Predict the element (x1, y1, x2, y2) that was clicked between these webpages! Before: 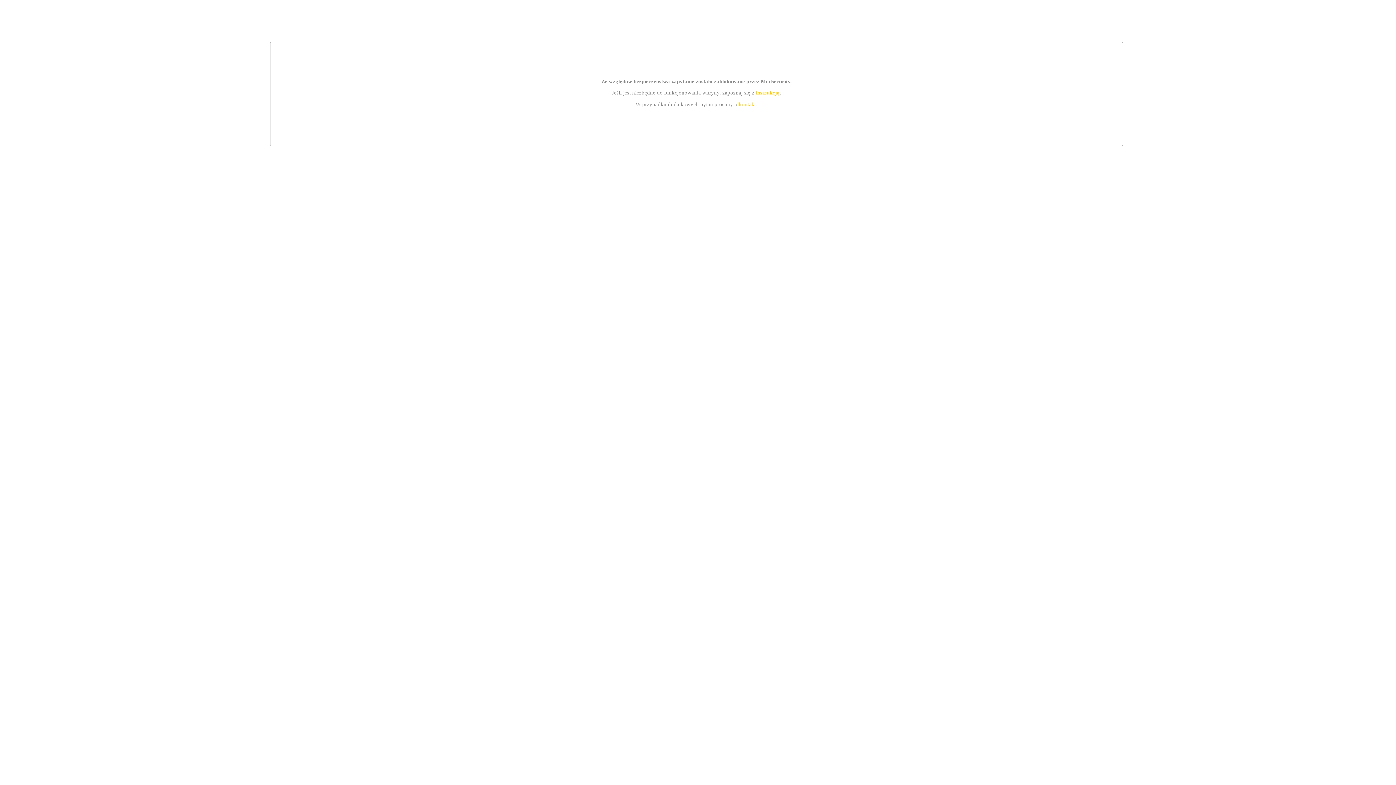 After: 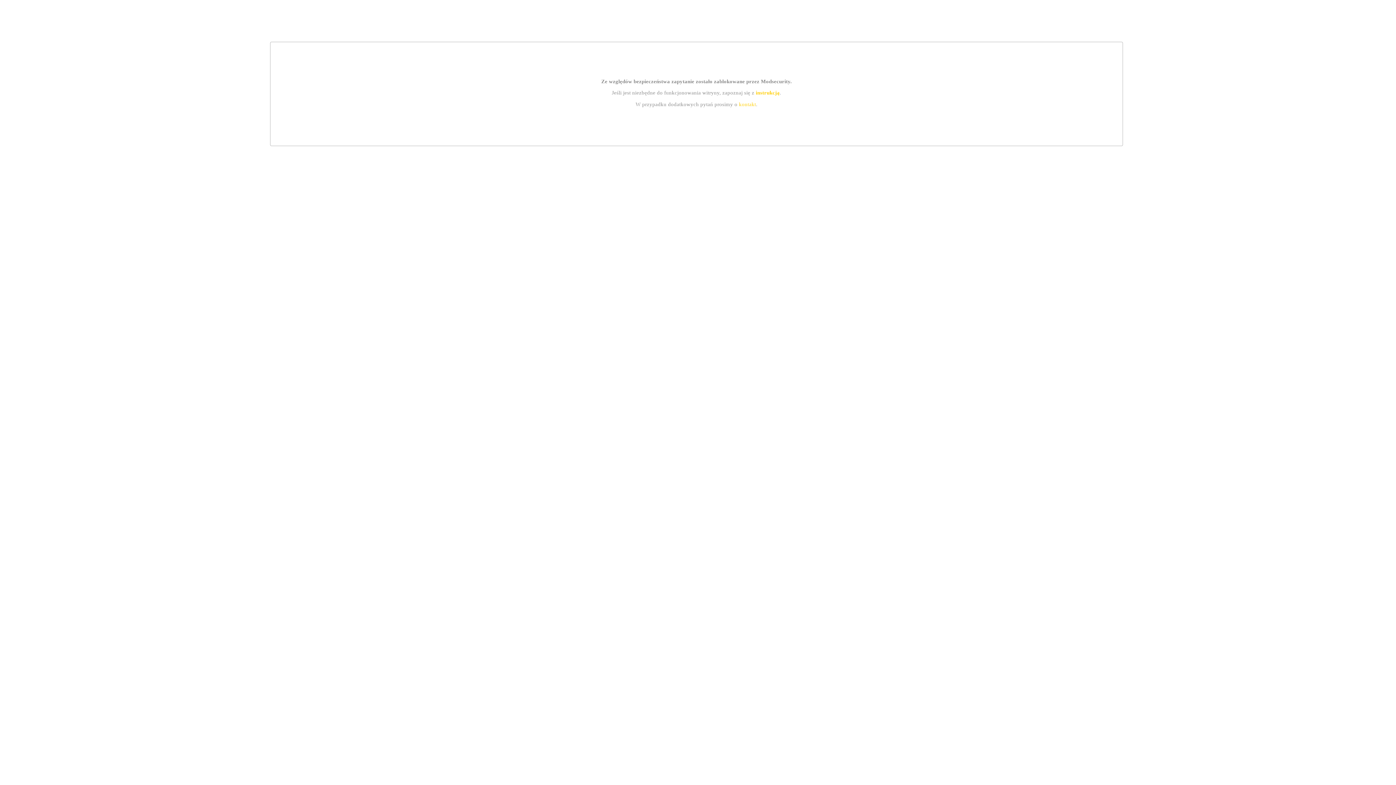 Action: label: kontakt bbox: (739, 101, 756, 107)